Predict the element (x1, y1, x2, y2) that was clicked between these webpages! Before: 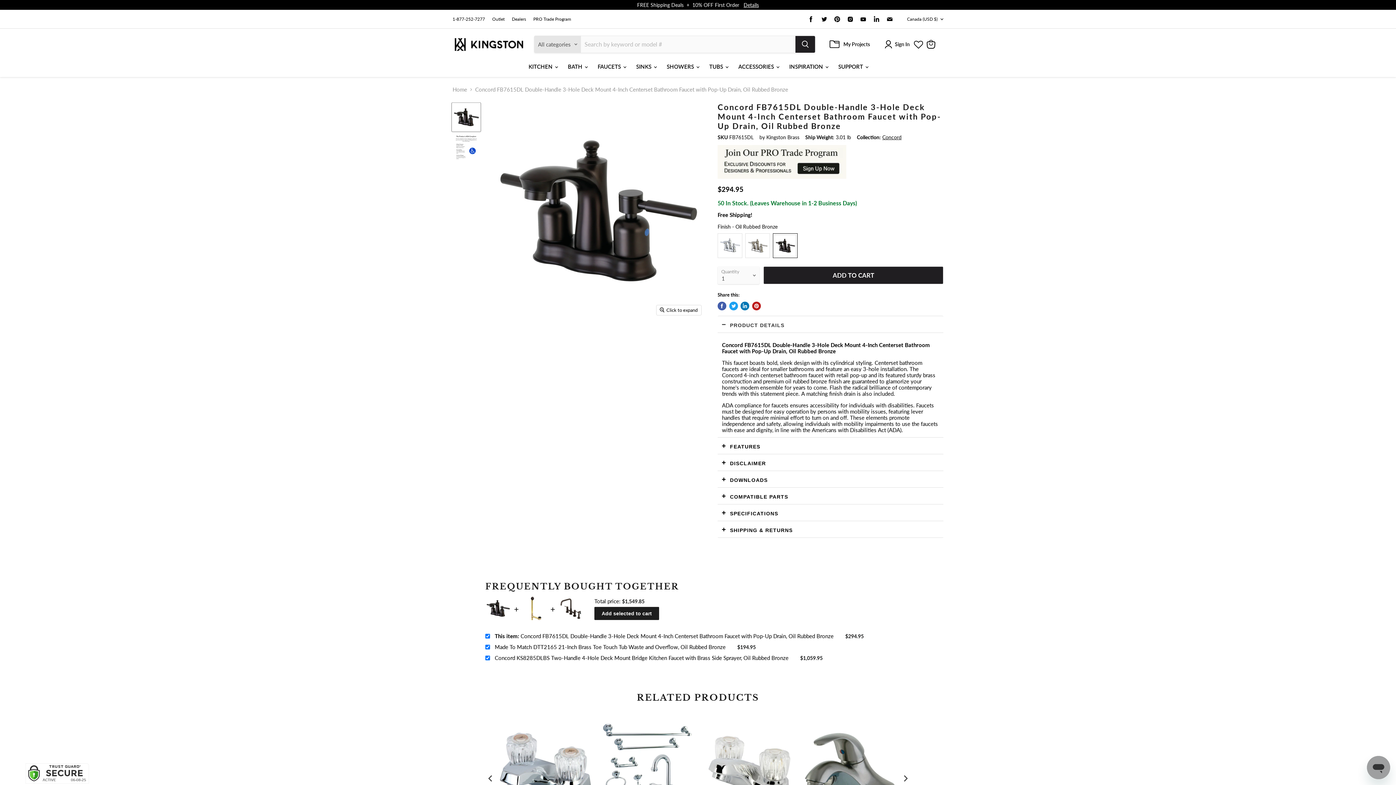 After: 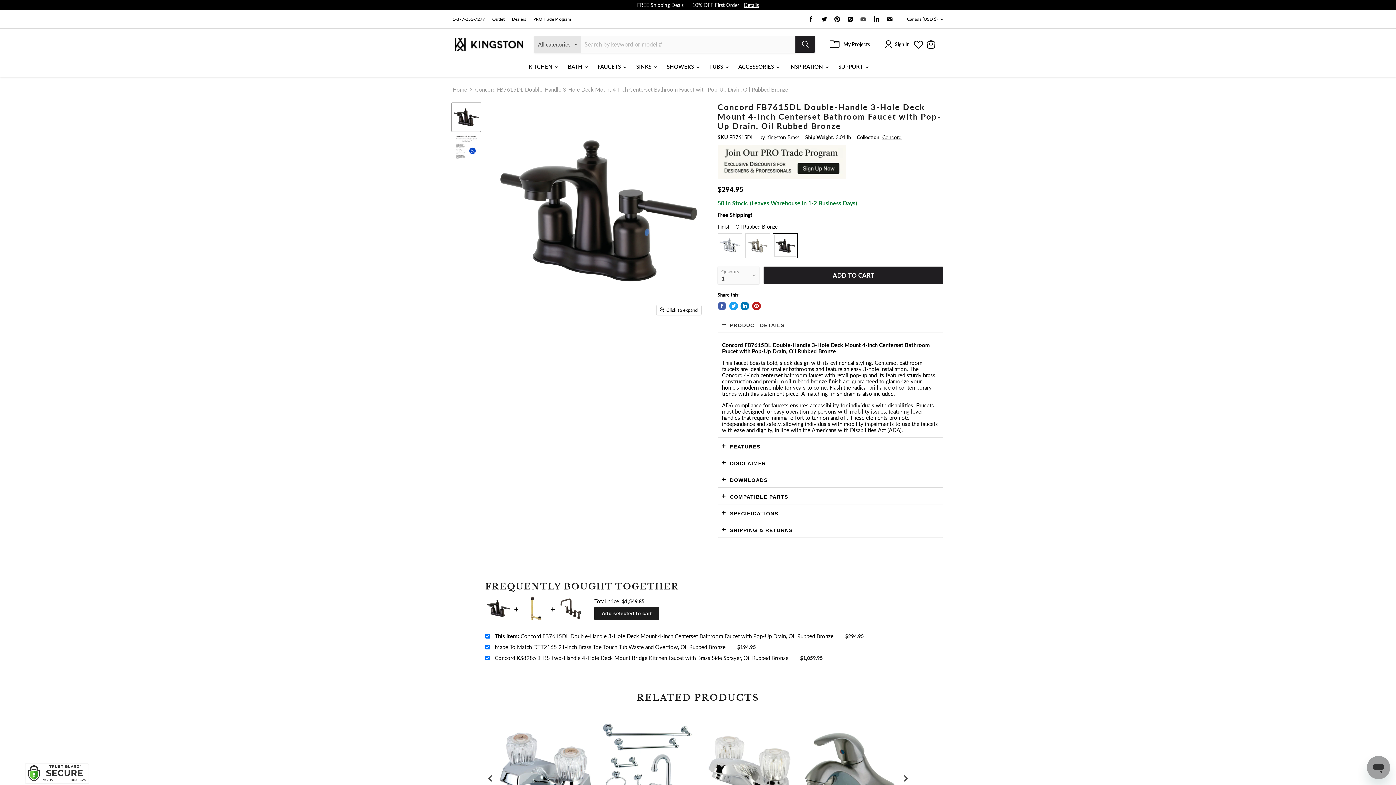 Action: label: Find us on Youtube bbox: (858, 14, 868, 24)